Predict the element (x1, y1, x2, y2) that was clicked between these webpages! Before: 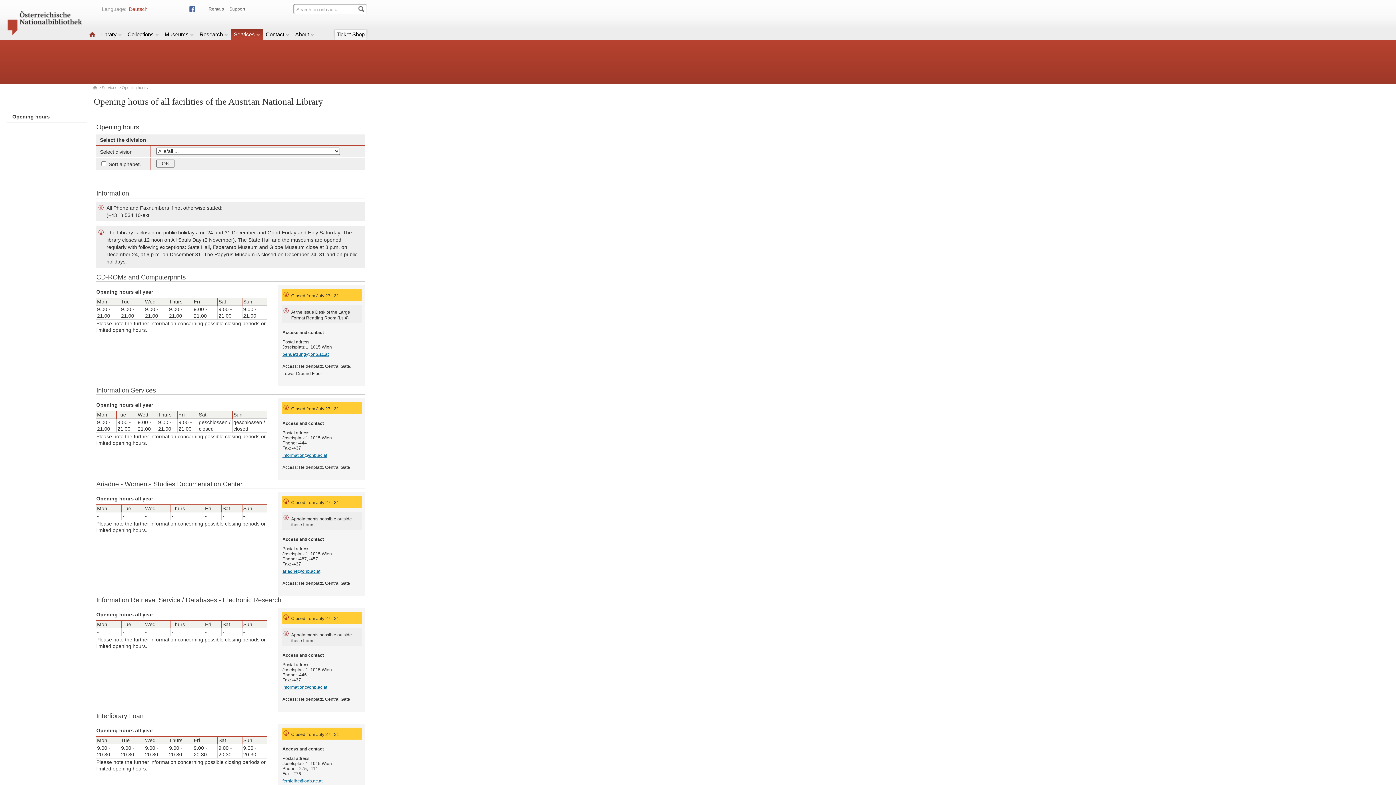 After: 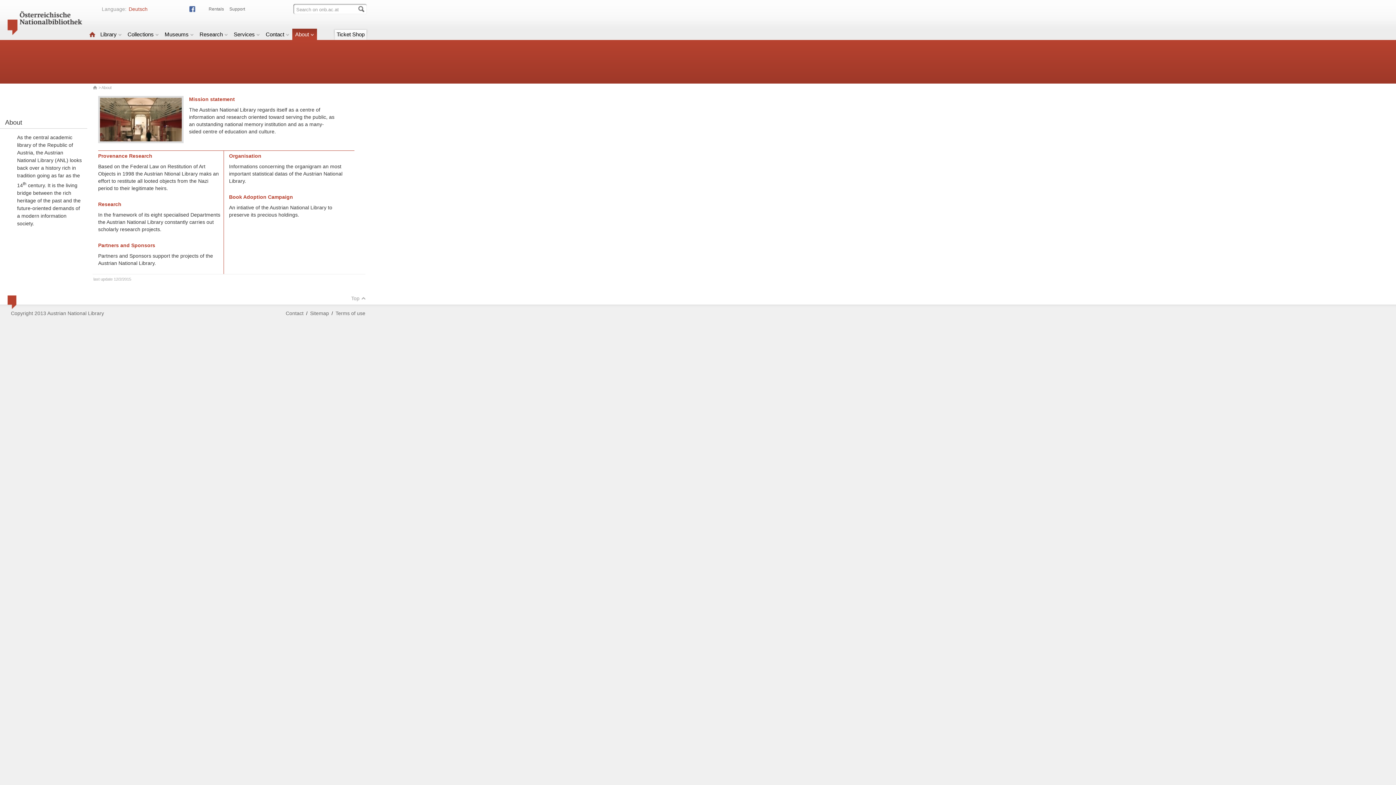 Action: label: About bbox: (292, 28, 317, 41)